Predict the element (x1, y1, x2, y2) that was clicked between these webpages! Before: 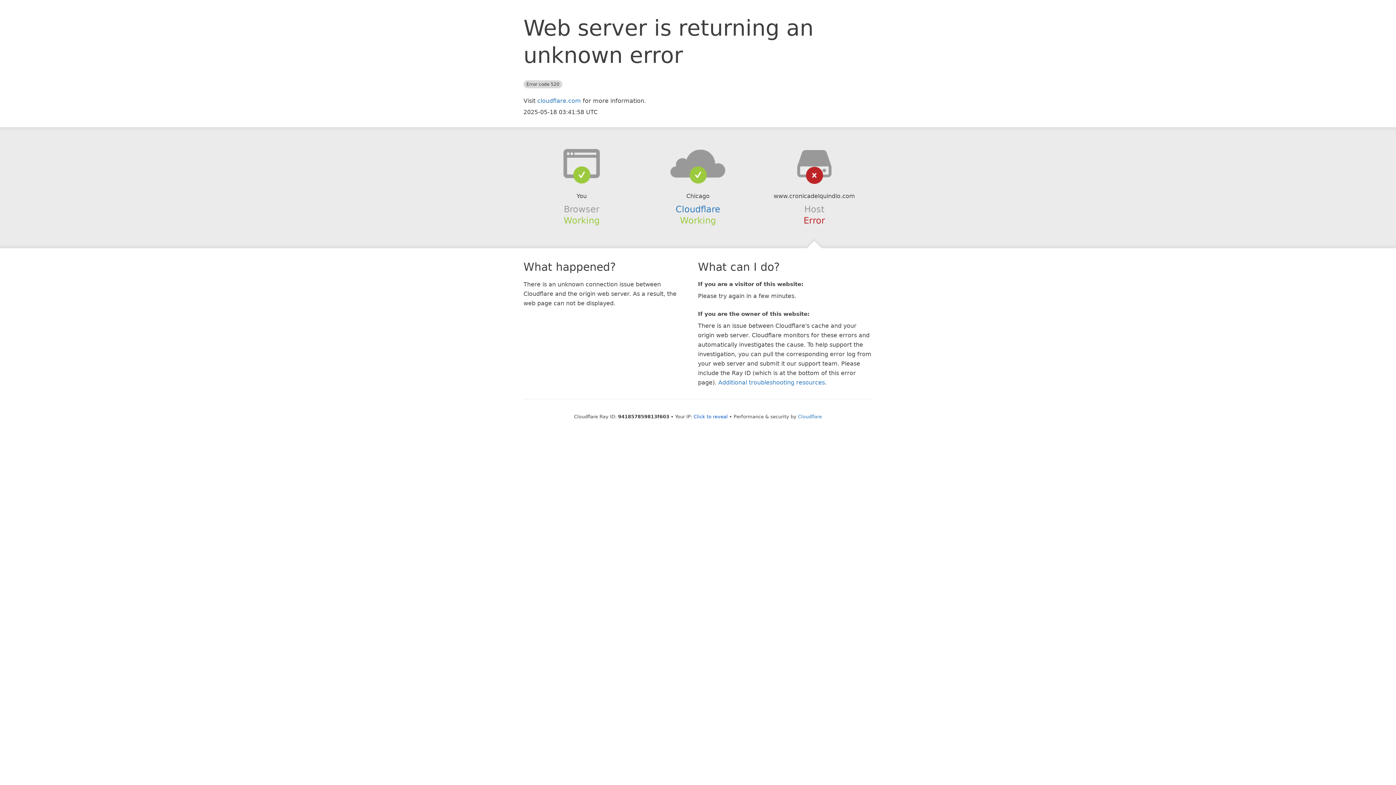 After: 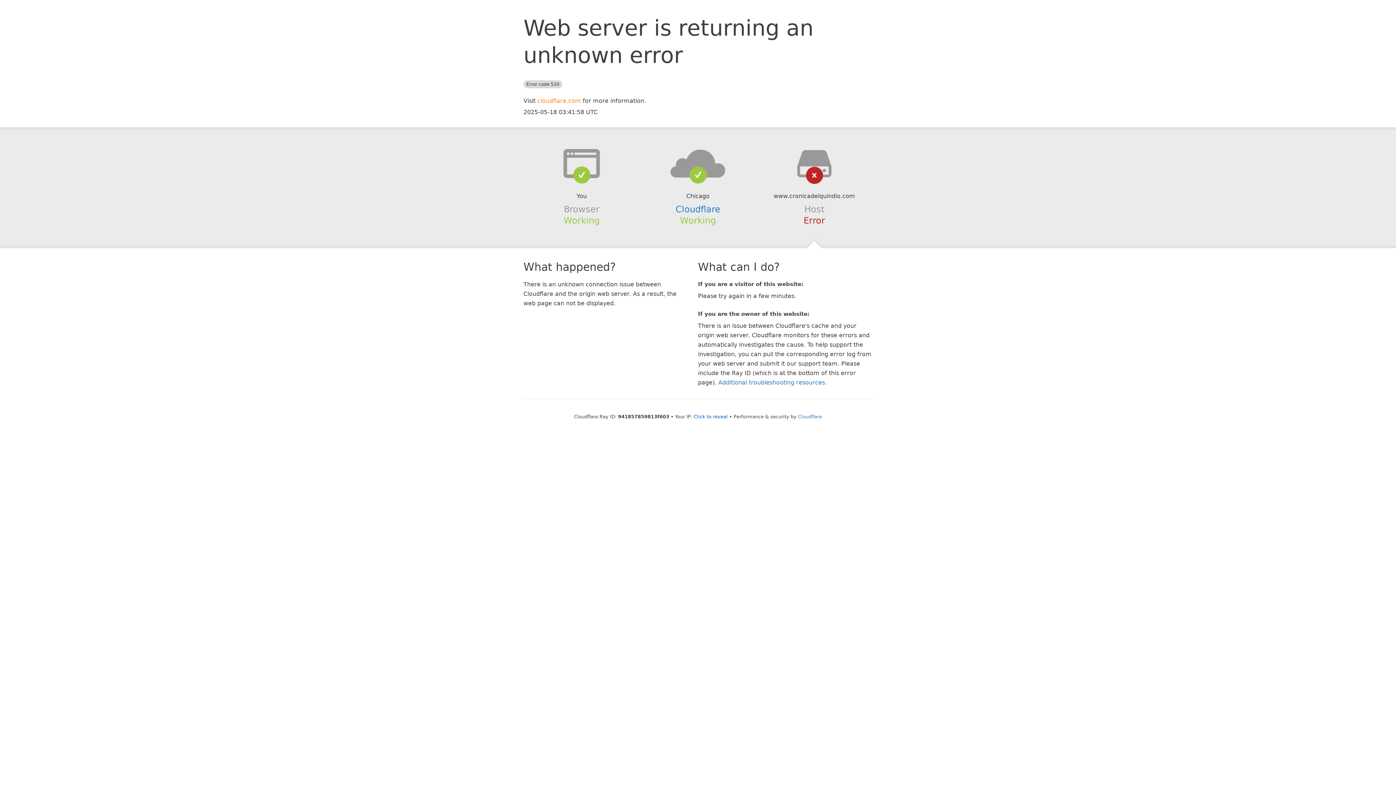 Action: label: cloudflare.com bbox: (537, 97, 581, 104)